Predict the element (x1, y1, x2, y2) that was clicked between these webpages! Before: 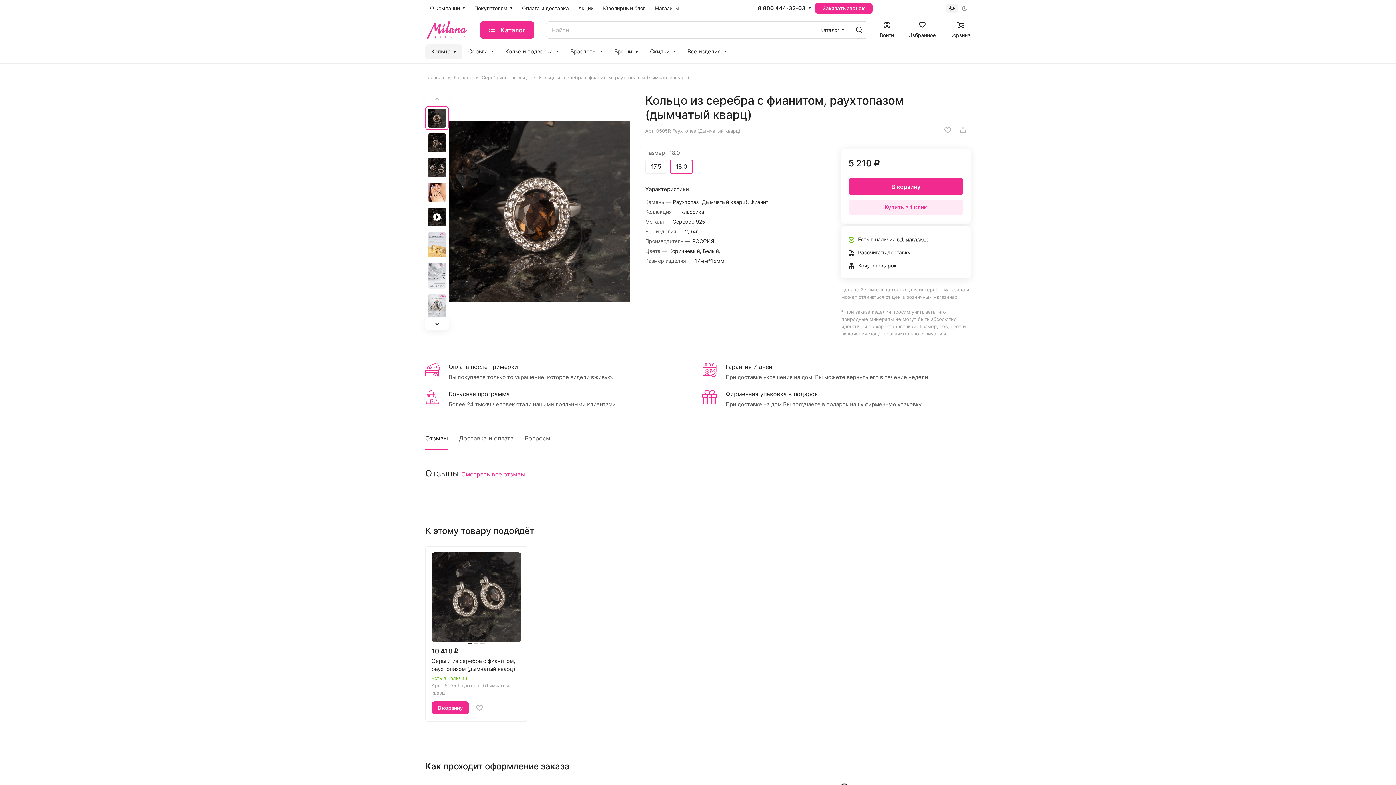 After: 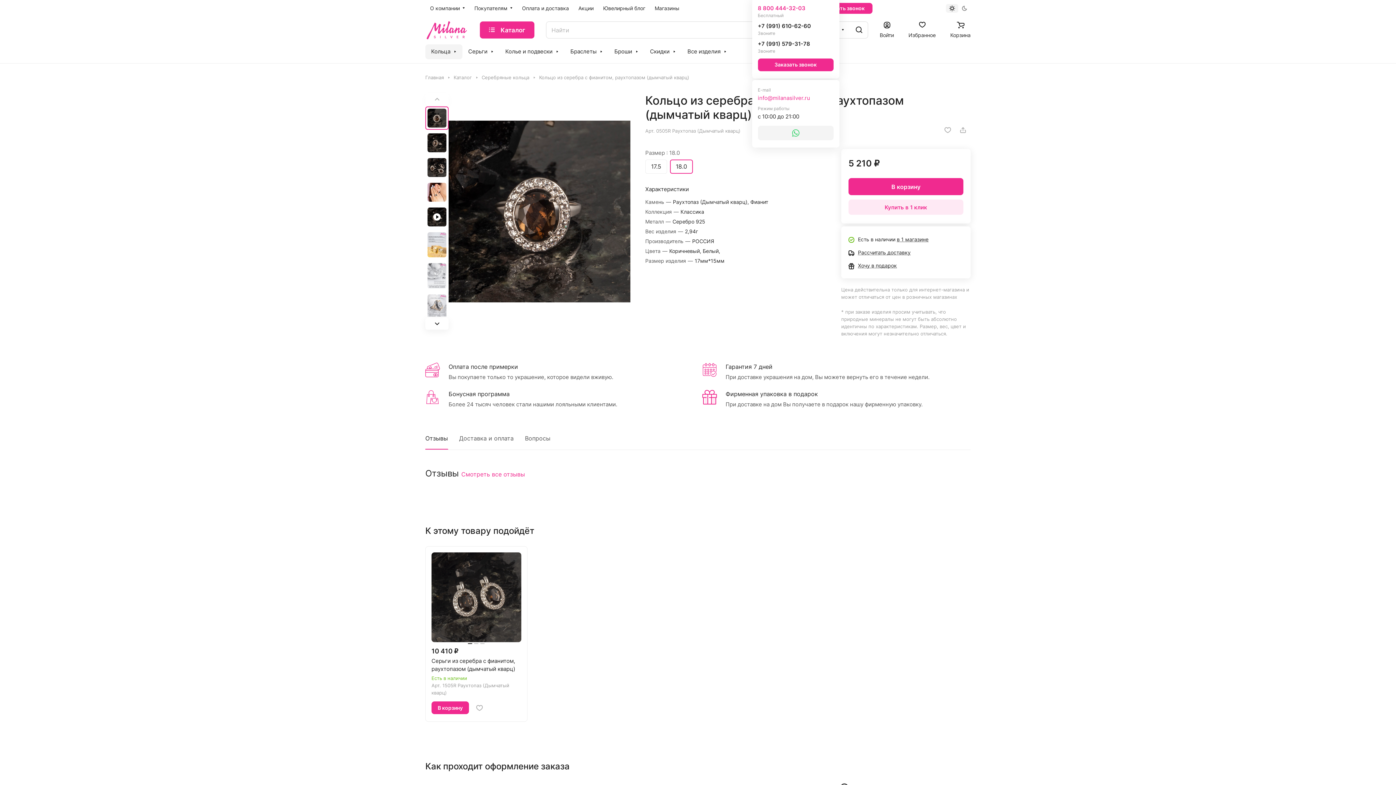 Action: bbox: (758, 4, 805, 11) label: 8 800 444-32-03